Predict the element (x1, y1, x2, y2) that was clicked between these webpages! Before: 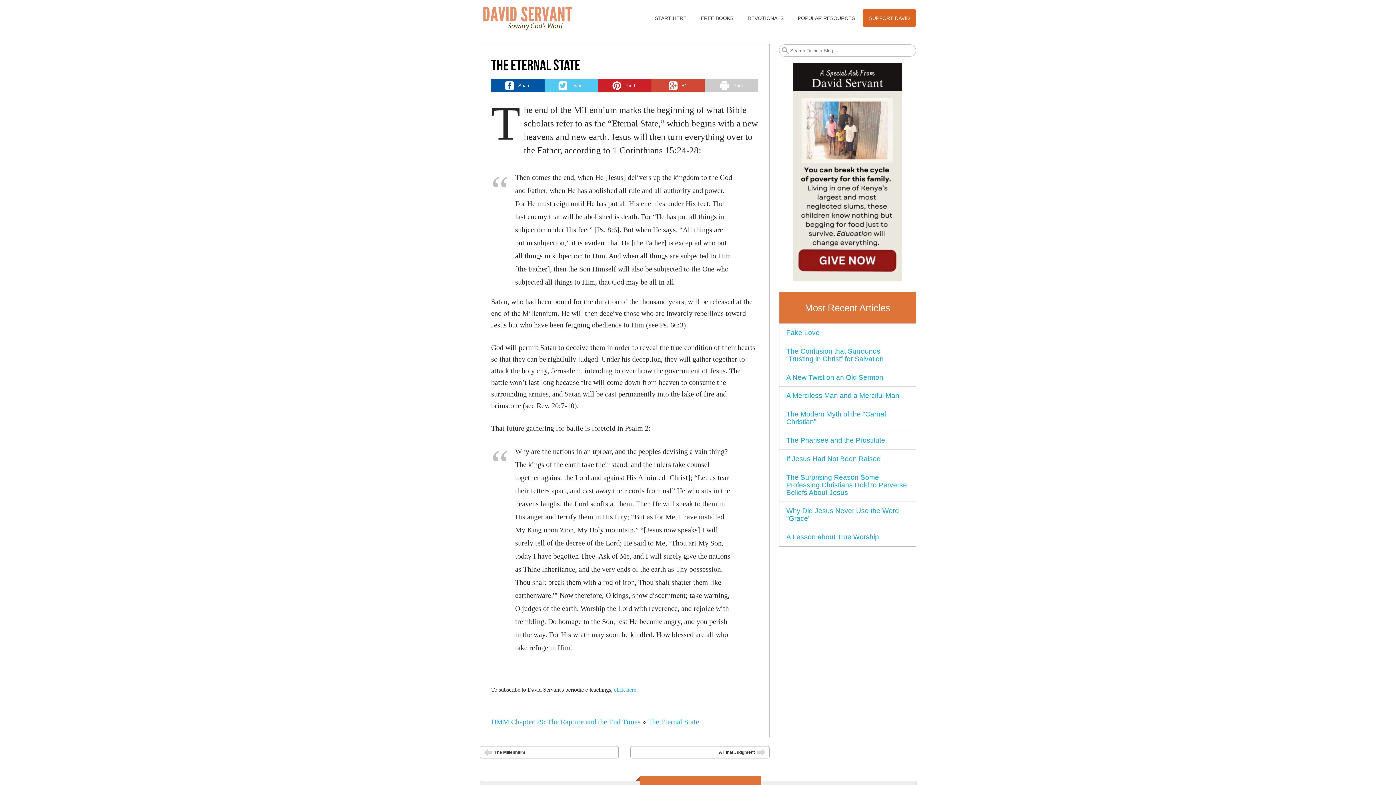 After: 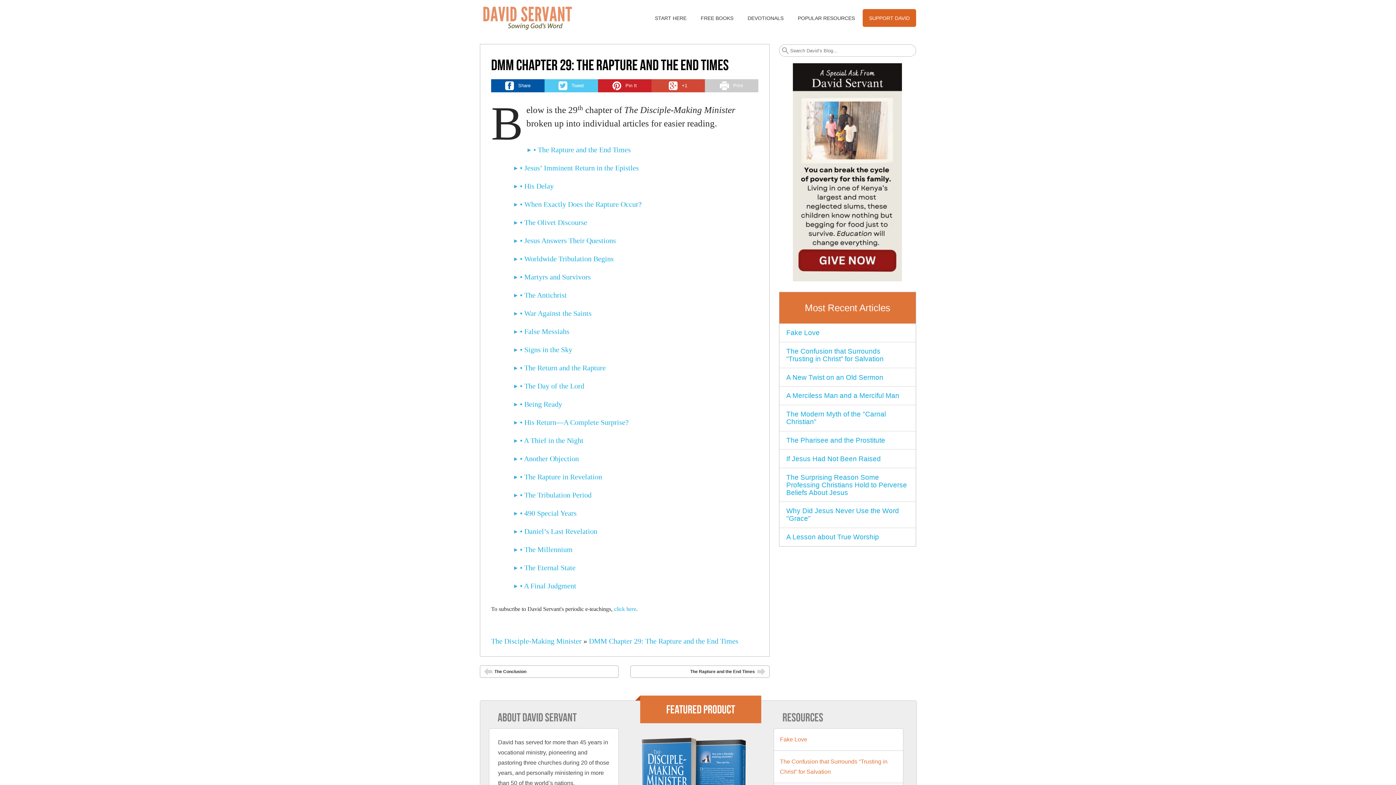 Action: bbox: (491, 718, 640, 726) label: DMM Chapter 29: The Rapture and the End Times